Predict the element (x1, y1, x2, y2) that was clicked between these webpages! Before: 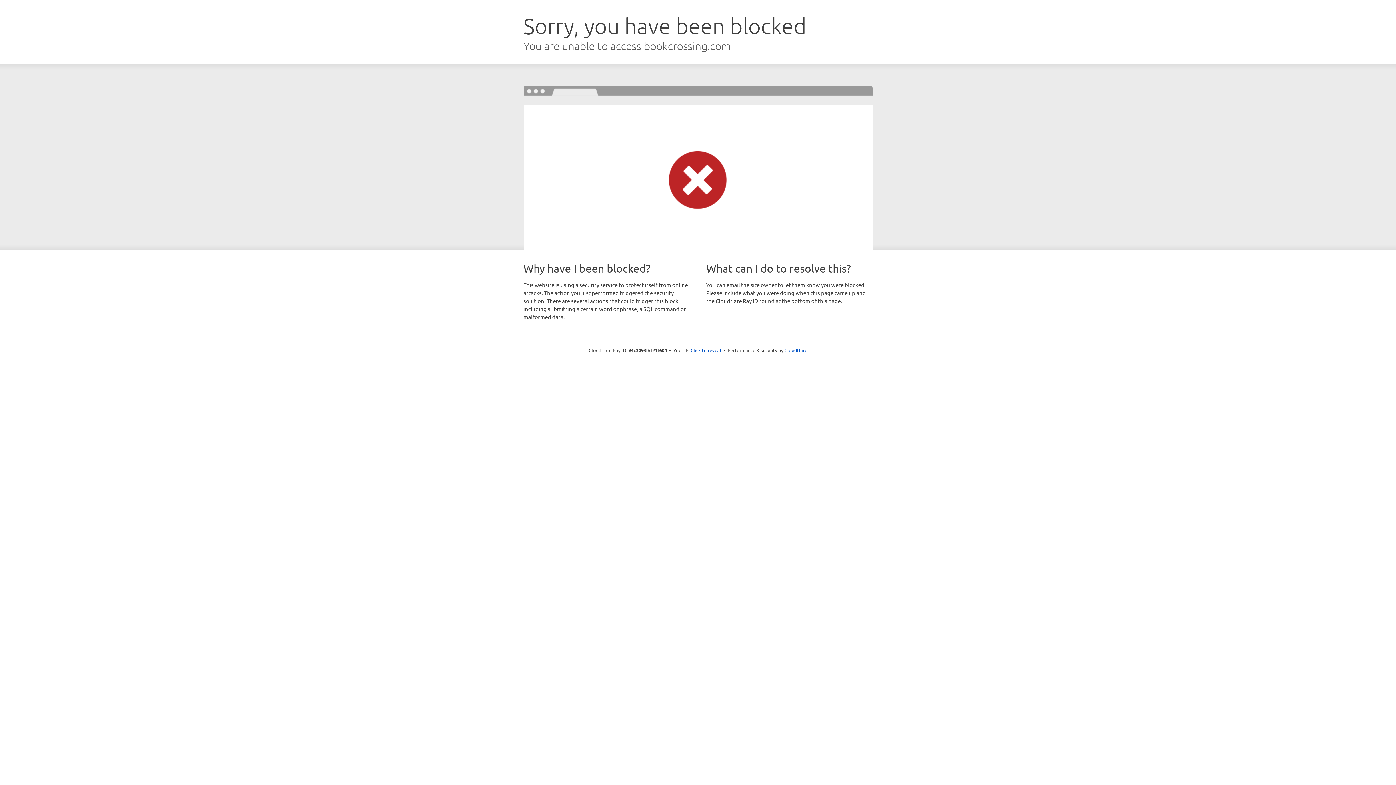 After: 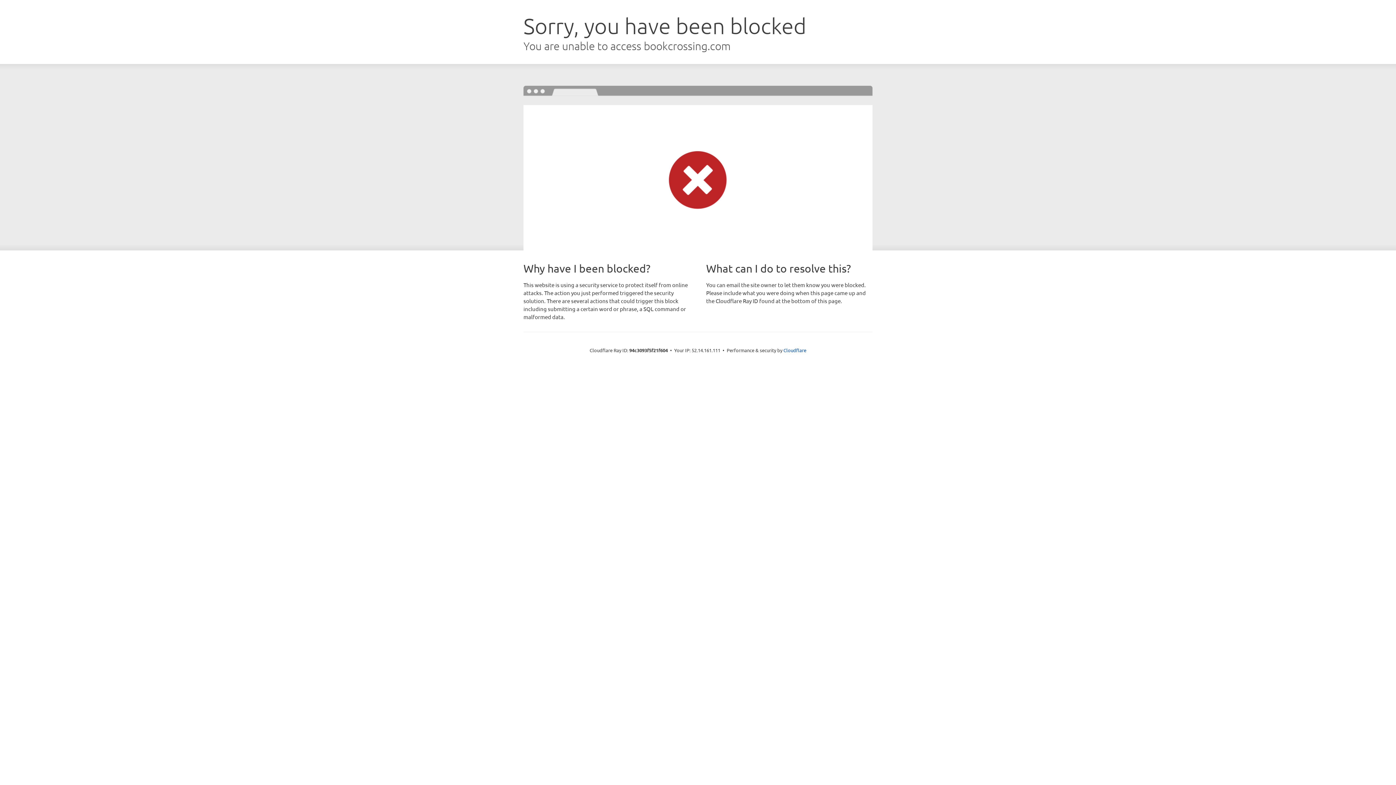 Action: label: Click to reveal bbox: (690, 346, 721, 353)